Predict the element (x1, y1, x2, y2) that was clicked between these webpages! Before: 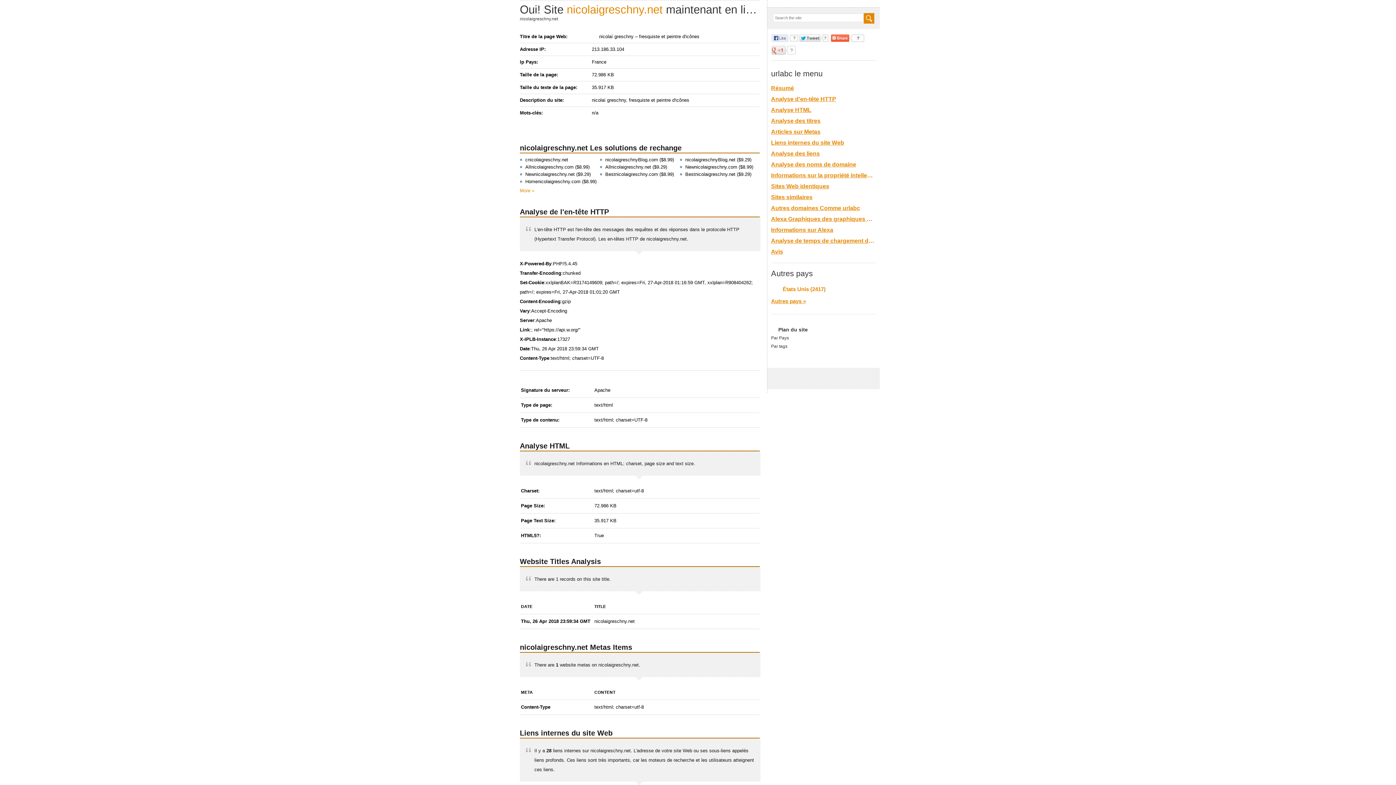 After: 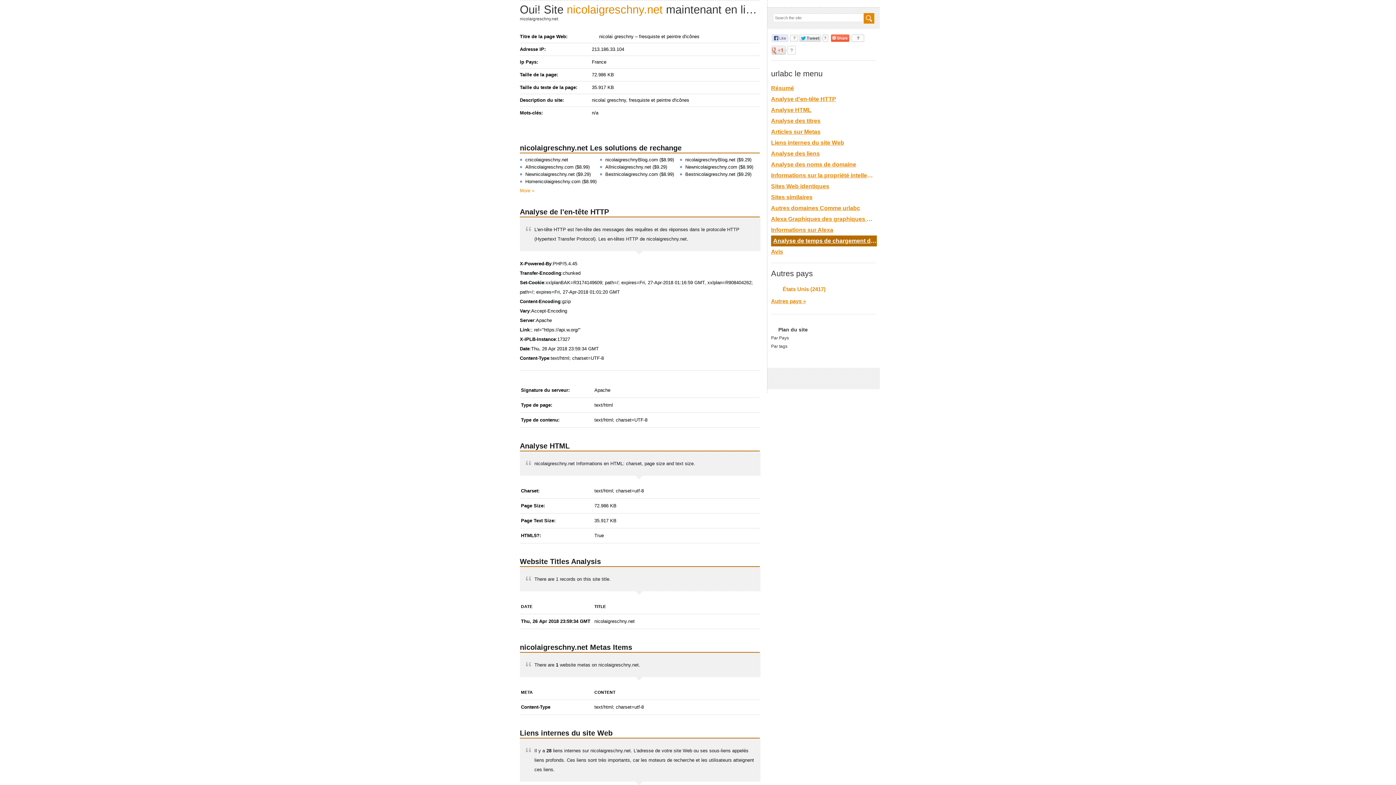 Action: label: Analyse de temps de chargement de page bbox: (771, 235, 874, 246)